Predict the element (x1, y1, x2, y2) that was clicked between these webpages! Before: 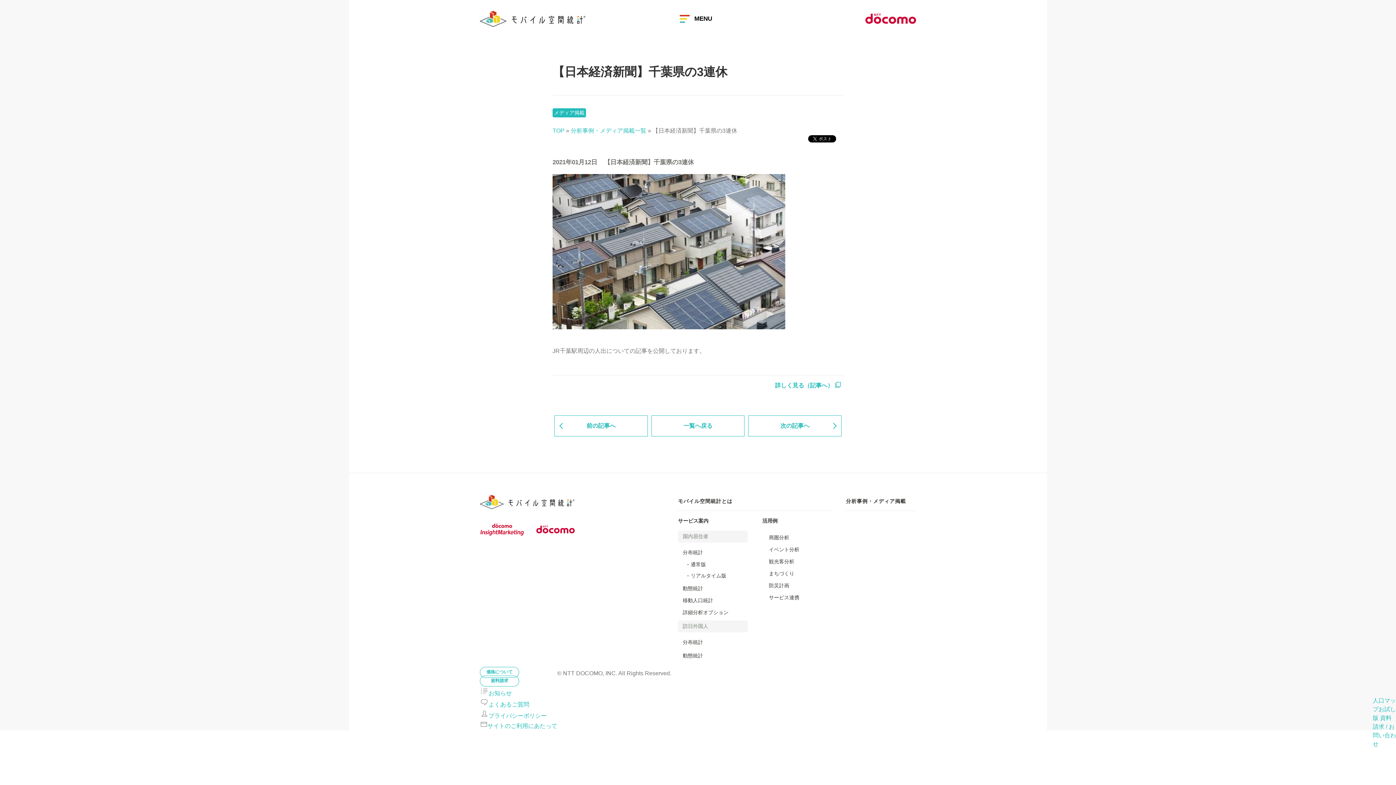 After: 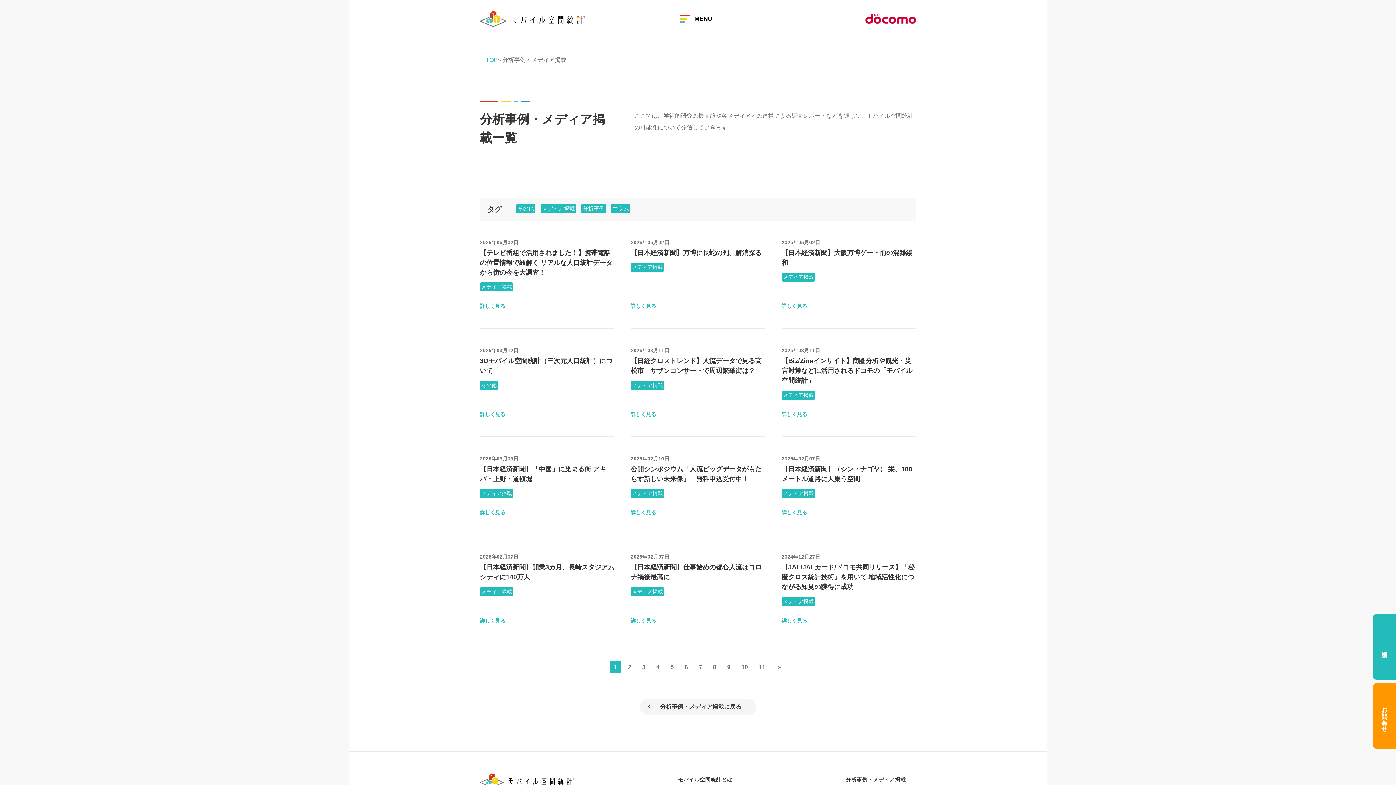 Action: bbox: (651, 415, 744, 436) label: 一覧へ戻る